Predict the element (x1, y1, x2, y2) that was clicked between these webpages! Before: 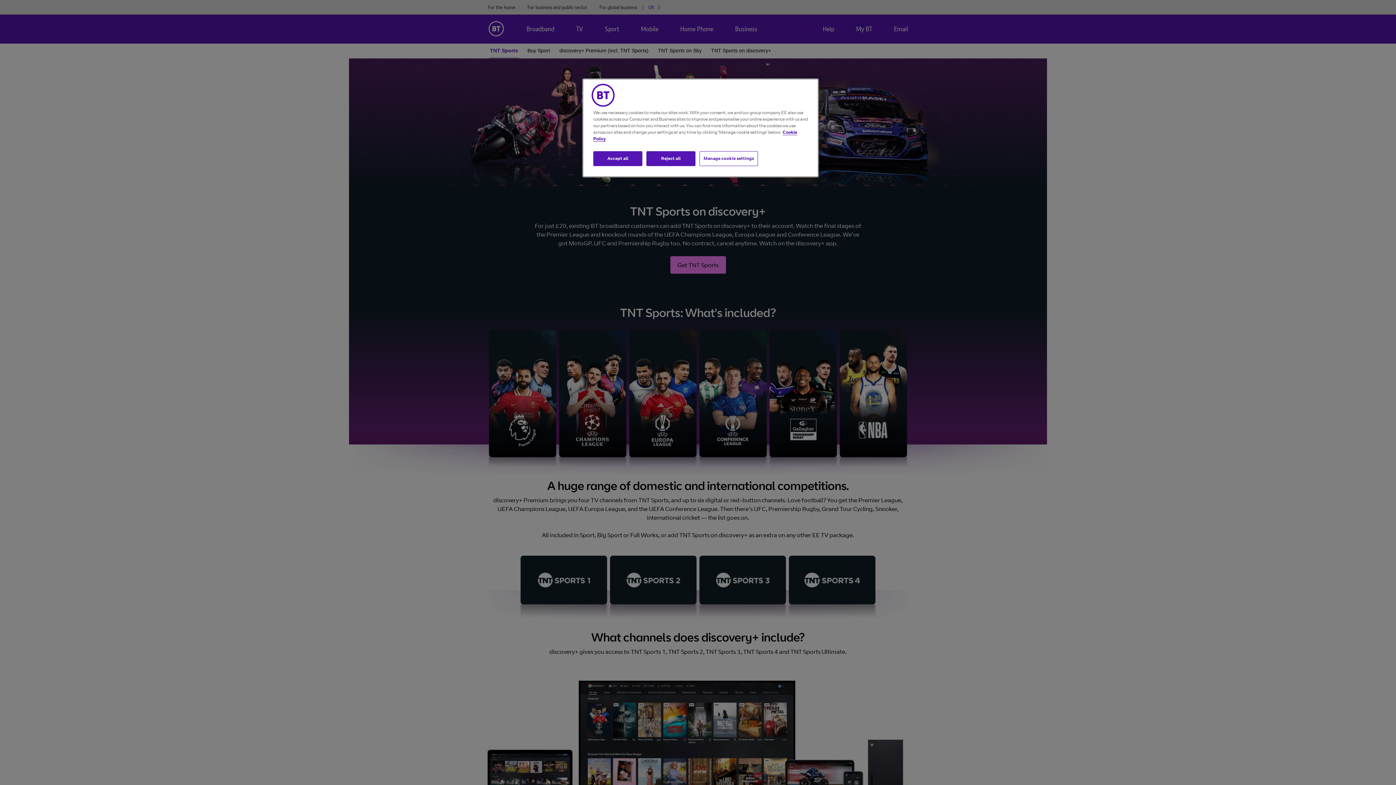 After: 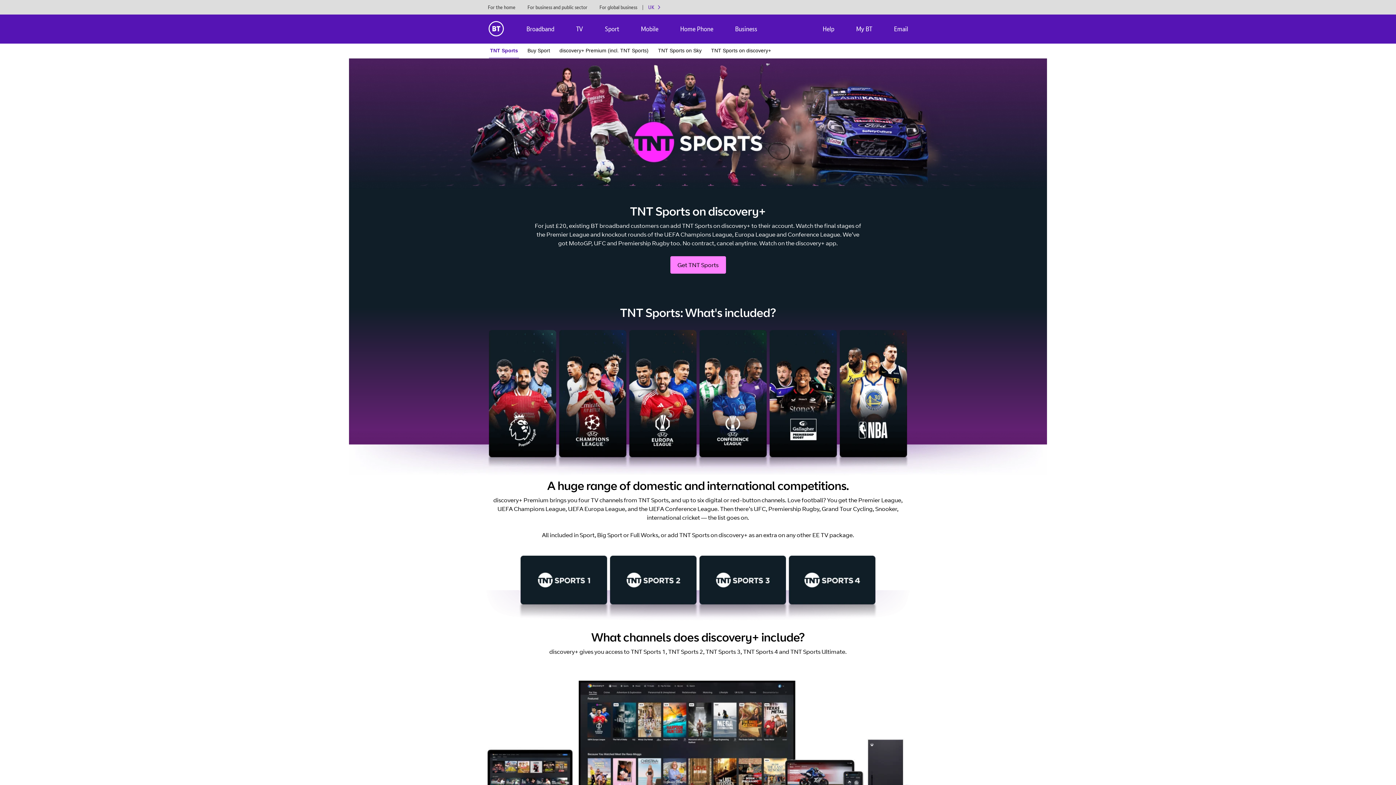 Action: bbox: (593, 151, 642, 166) label: Accept all